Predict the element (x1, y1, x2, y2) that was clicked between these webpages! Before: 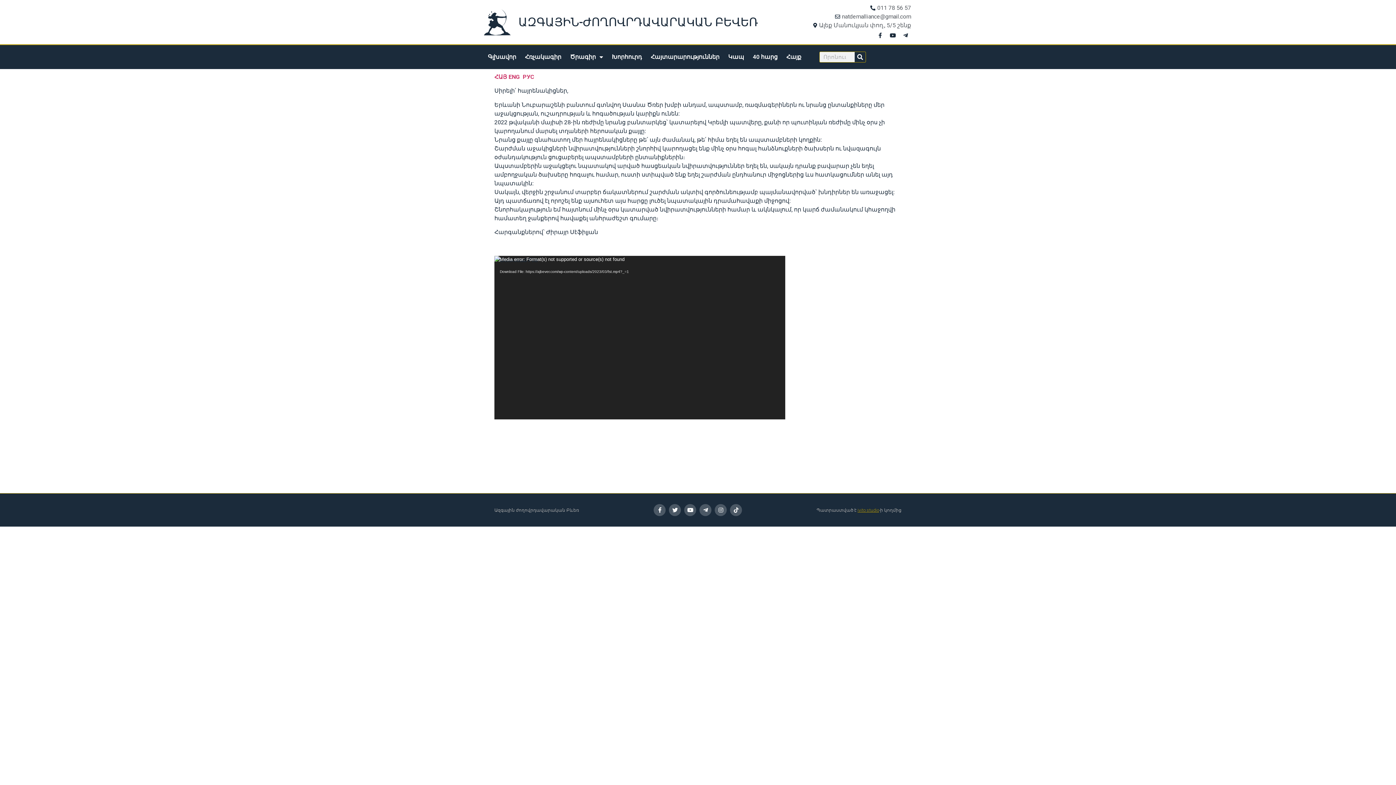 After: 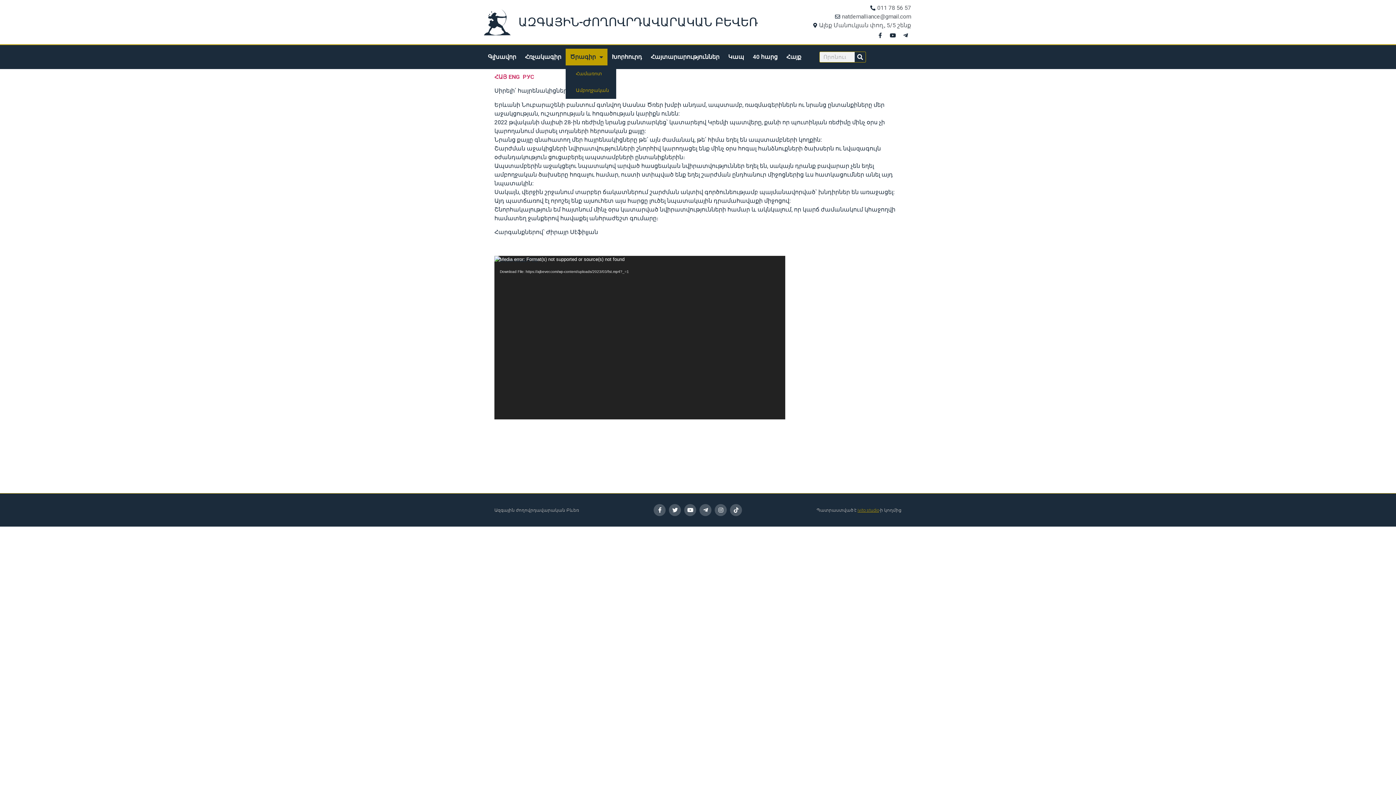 Action: bbox: (565, 48, 607, 65) label: Ծրագիր